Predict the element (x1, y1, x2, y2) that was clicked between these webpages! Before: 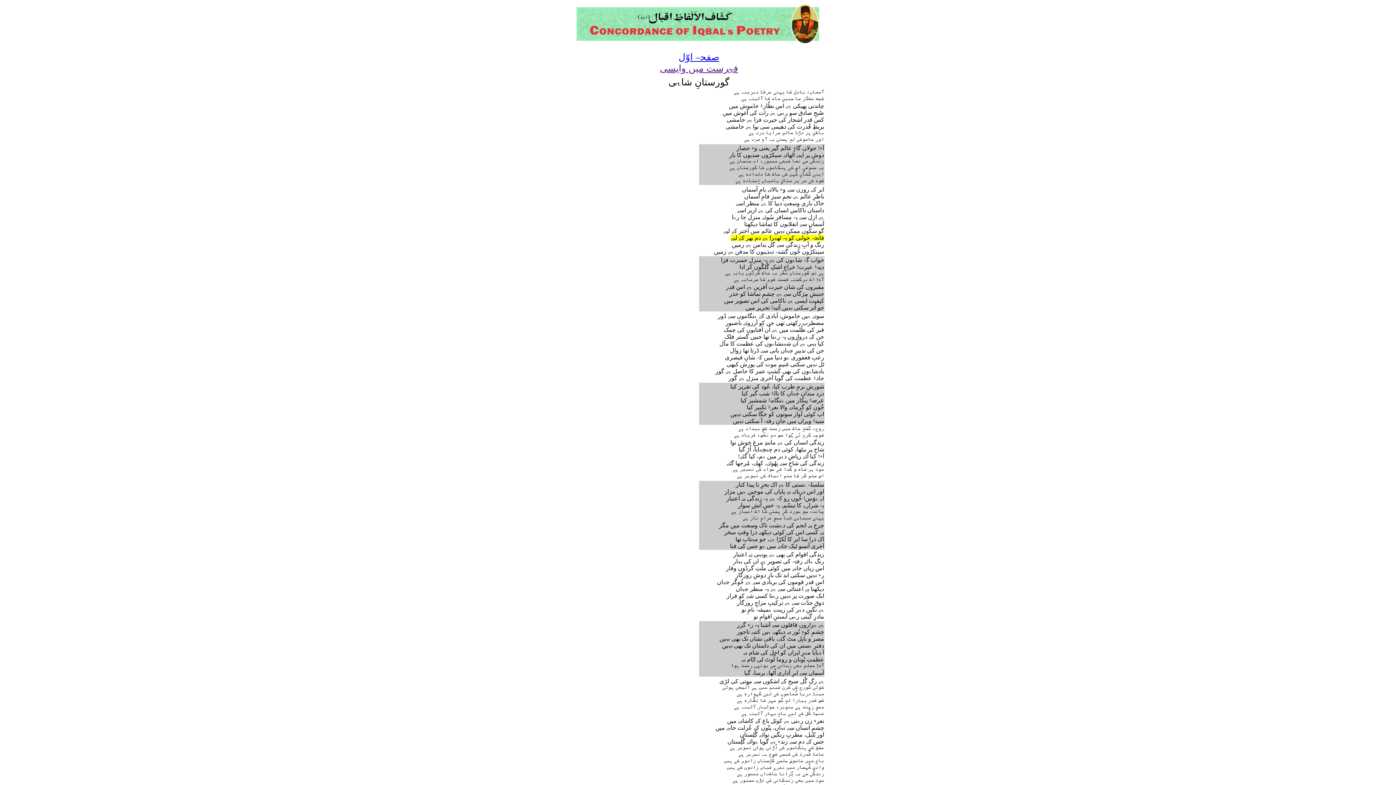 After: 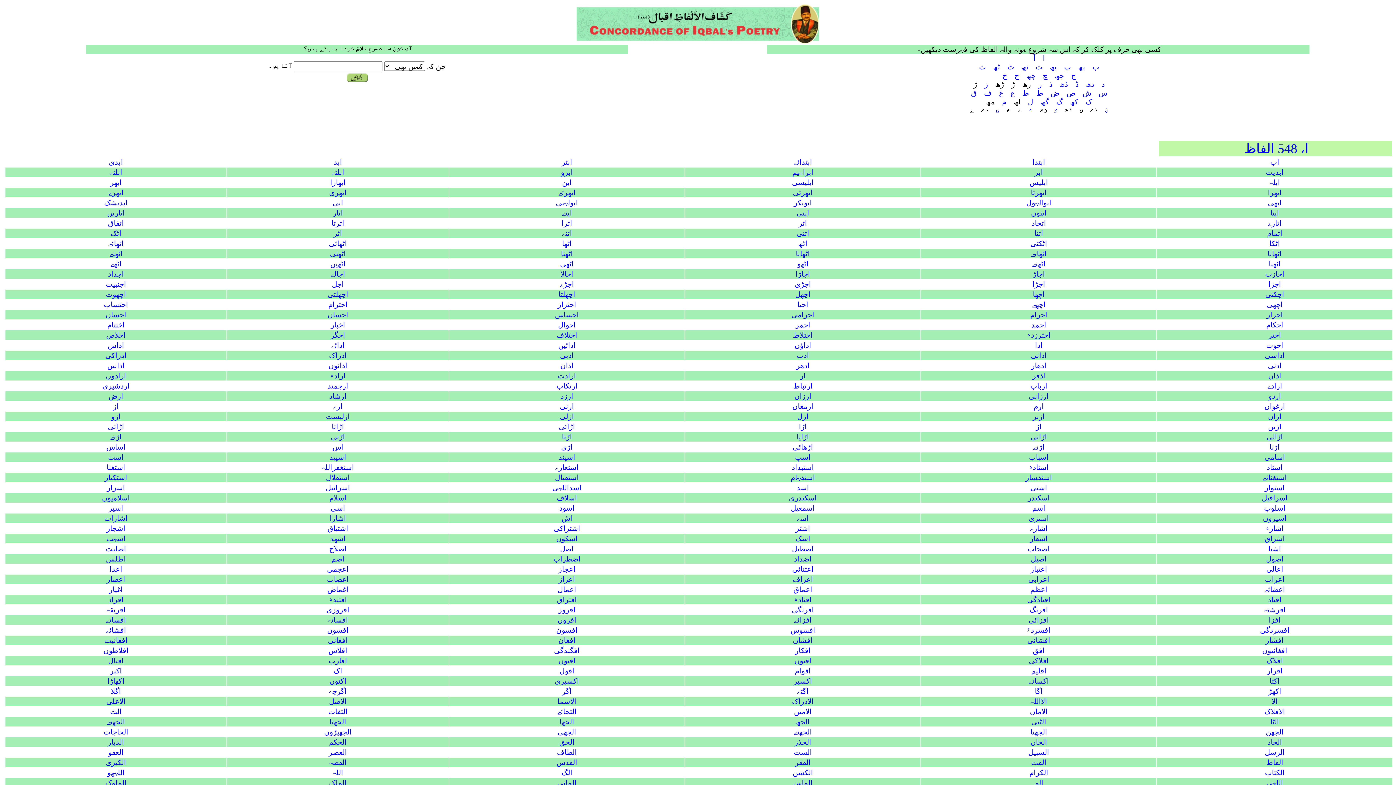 Action: label: صفحہ اوّل bbox: (676, 52, 719, 62)